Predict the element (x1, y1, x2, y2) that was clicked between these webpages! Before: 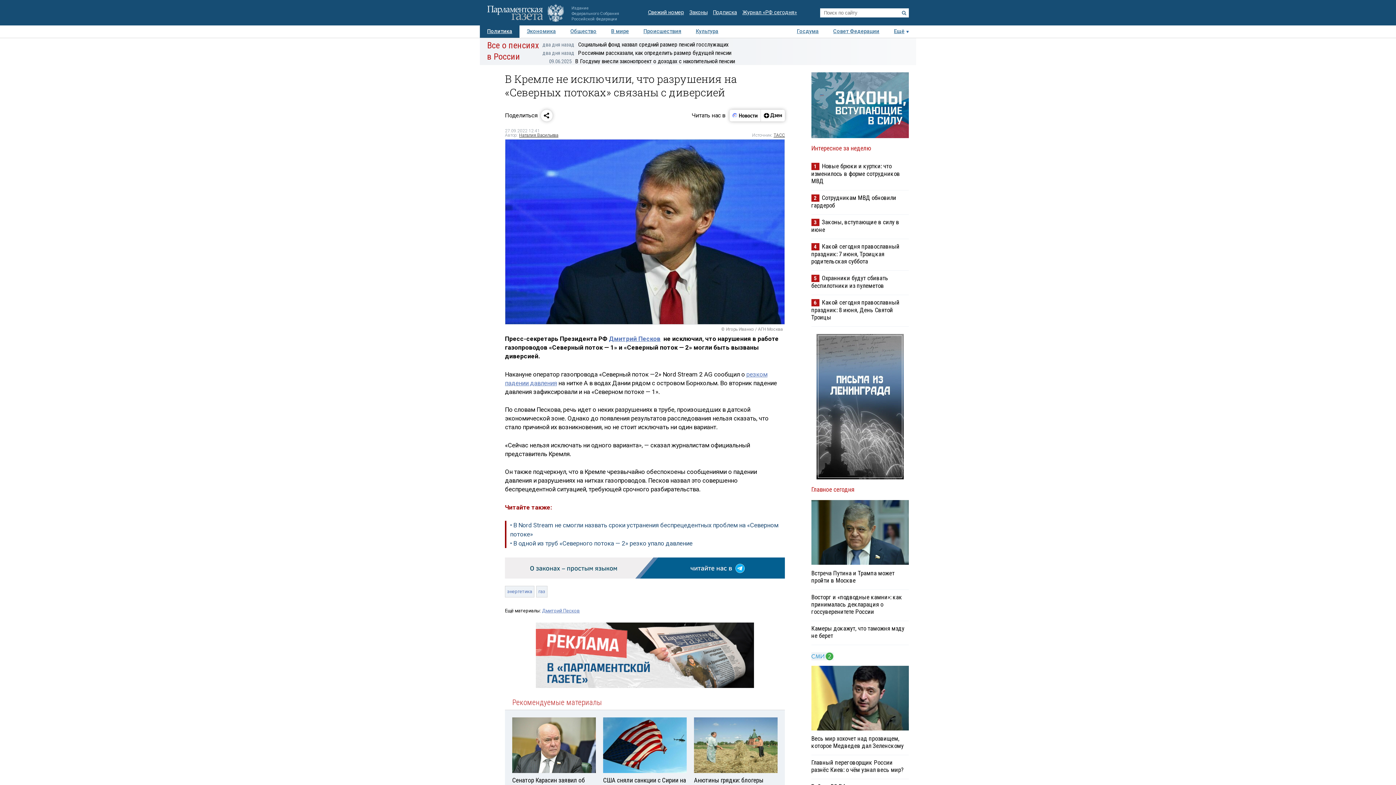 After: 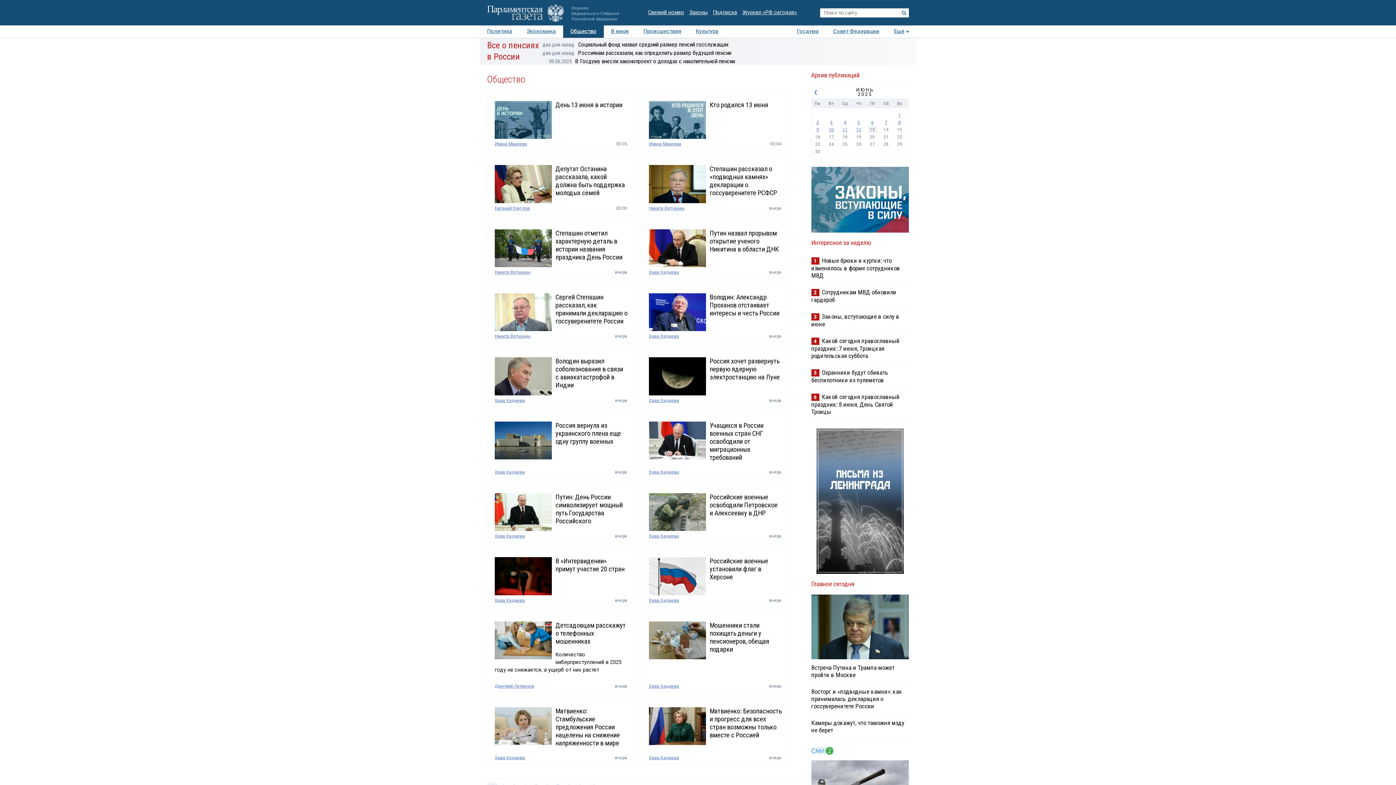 Action: label: Общество bbox: (563, 25, 604, 37)